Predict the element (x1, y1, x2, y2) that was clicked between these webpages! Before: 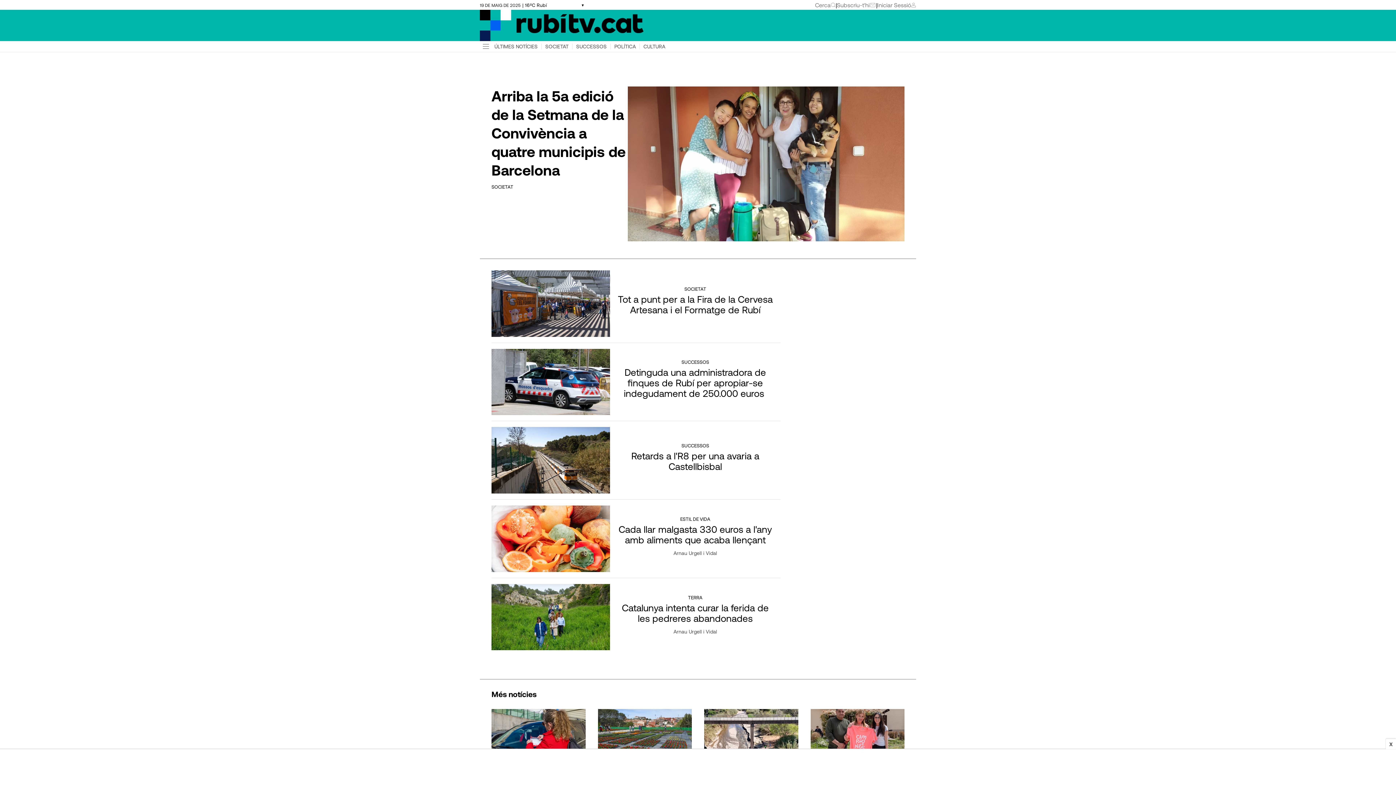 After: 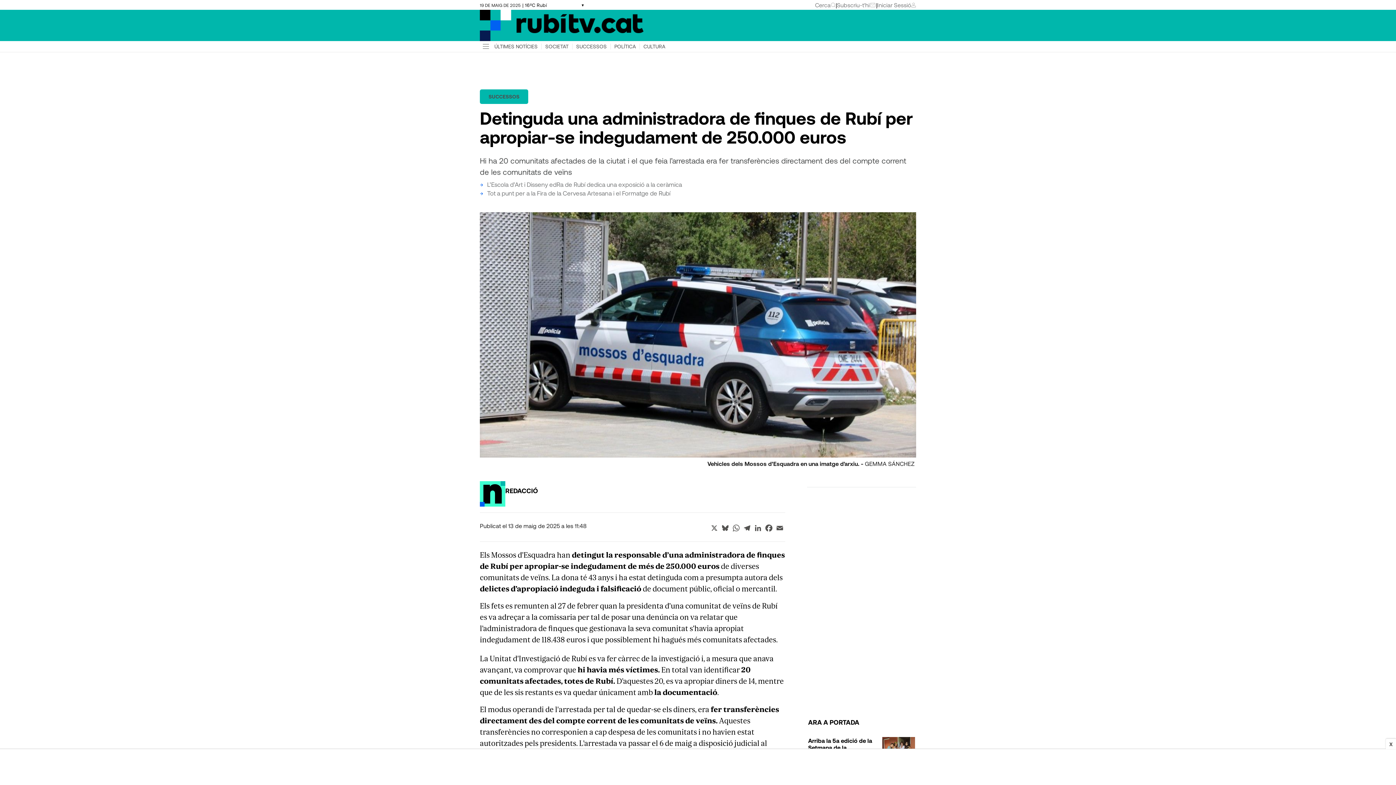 Action: bbox: (616, 366, 774, 398) label: Detinguda una administradora de finques de Rubí per apropiar-se indegudament de 250.000 euros 